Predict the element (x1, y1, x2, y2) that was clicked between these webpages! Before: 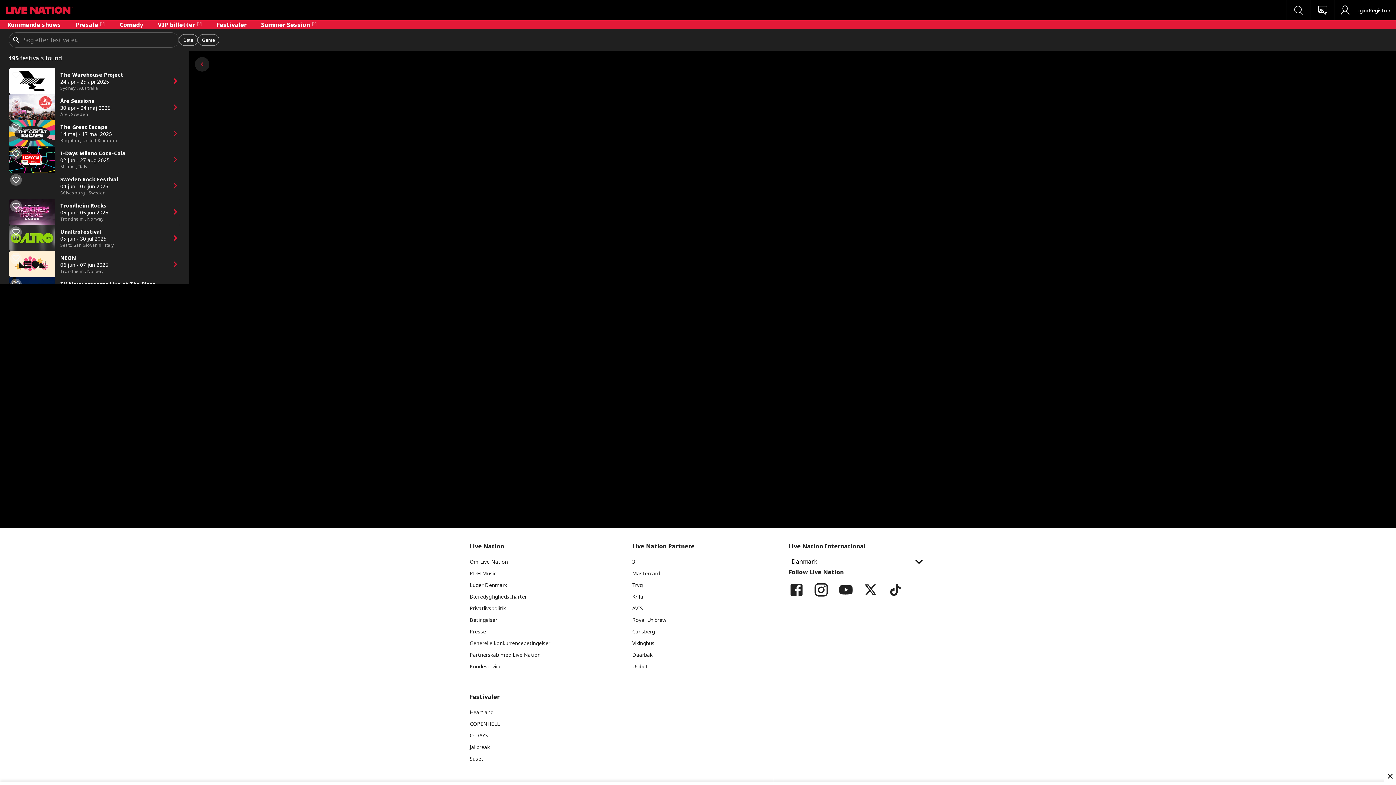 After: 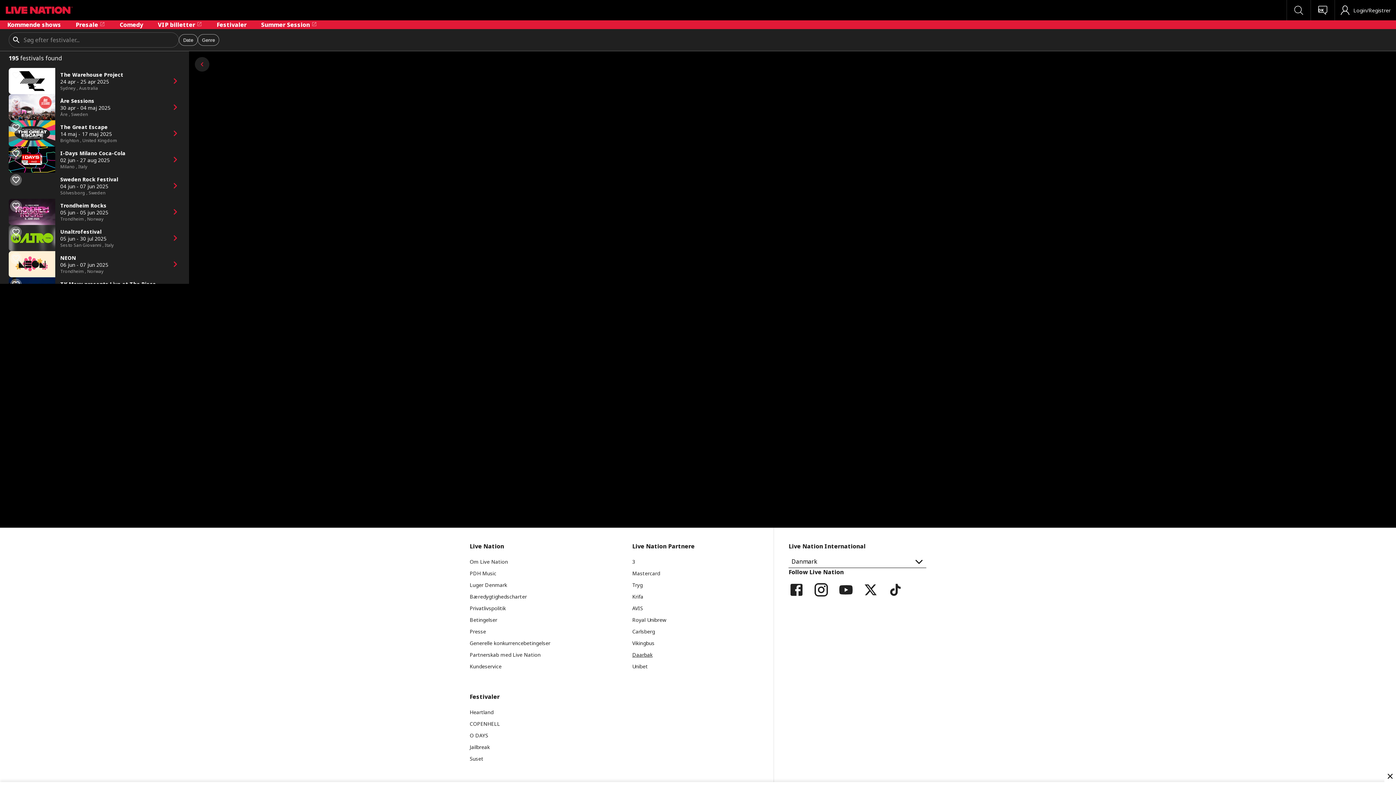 Action: bbox: (632, 651, 652, 658) label: Daarbak